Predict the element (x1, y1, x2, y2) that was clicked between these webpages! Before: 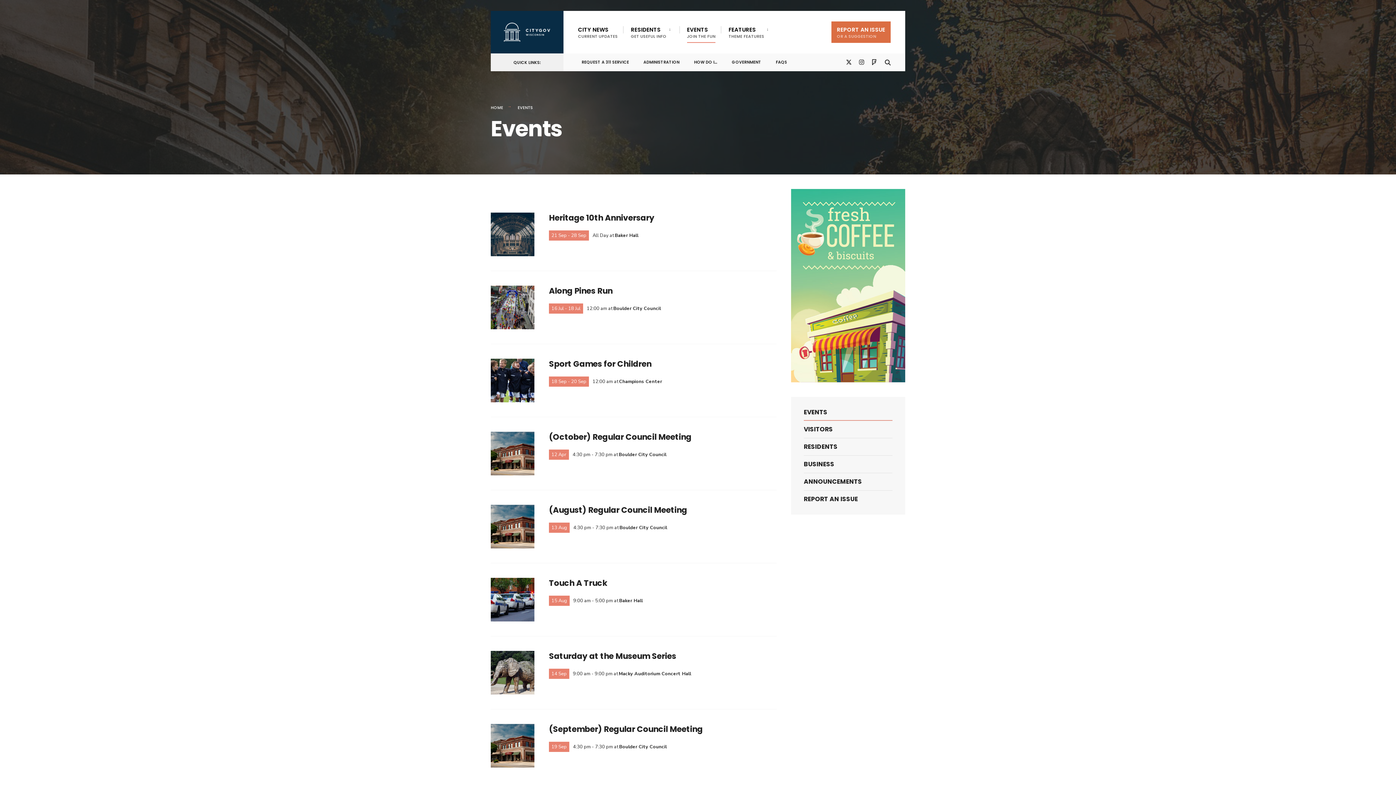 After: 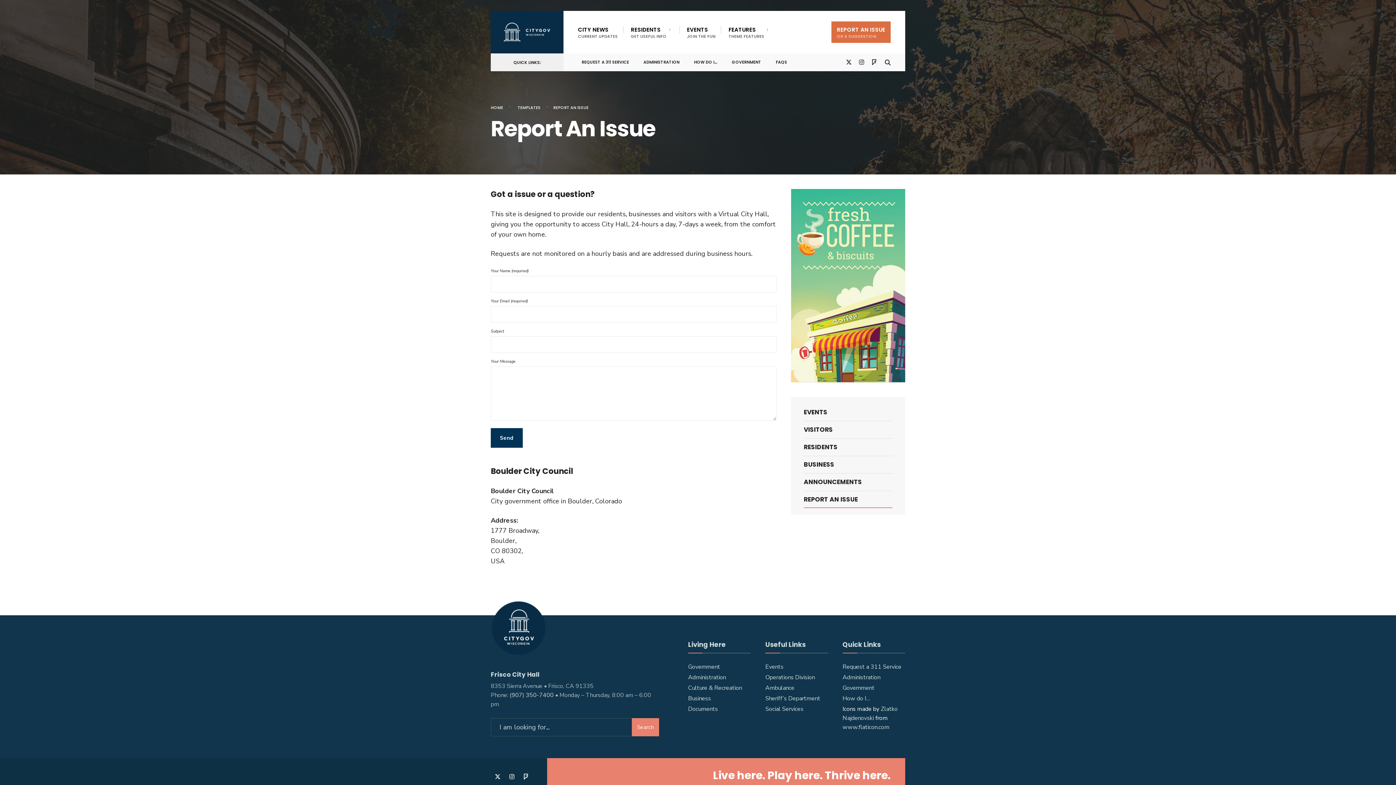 Action: label: REPORT AN ISSUE bbox: (804, 490, 892, 507)